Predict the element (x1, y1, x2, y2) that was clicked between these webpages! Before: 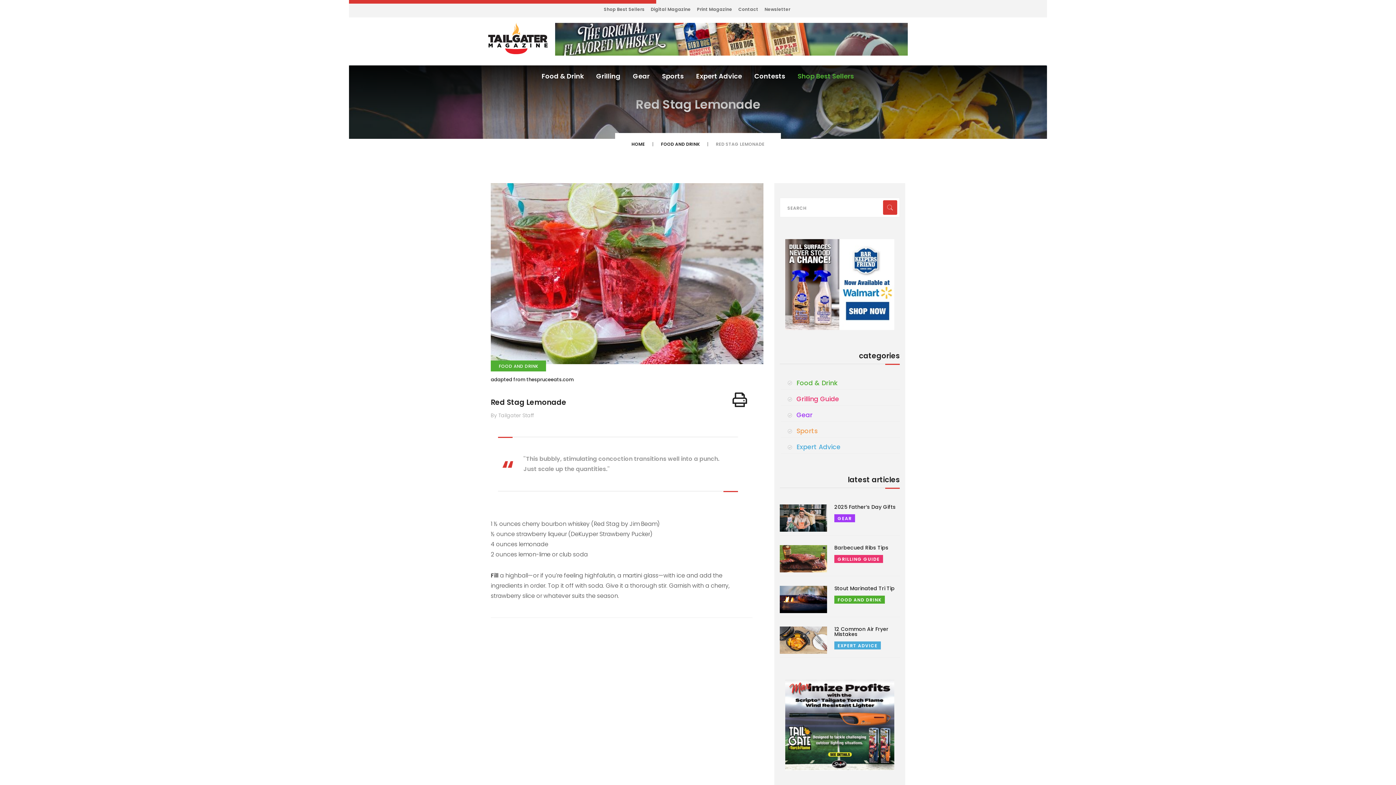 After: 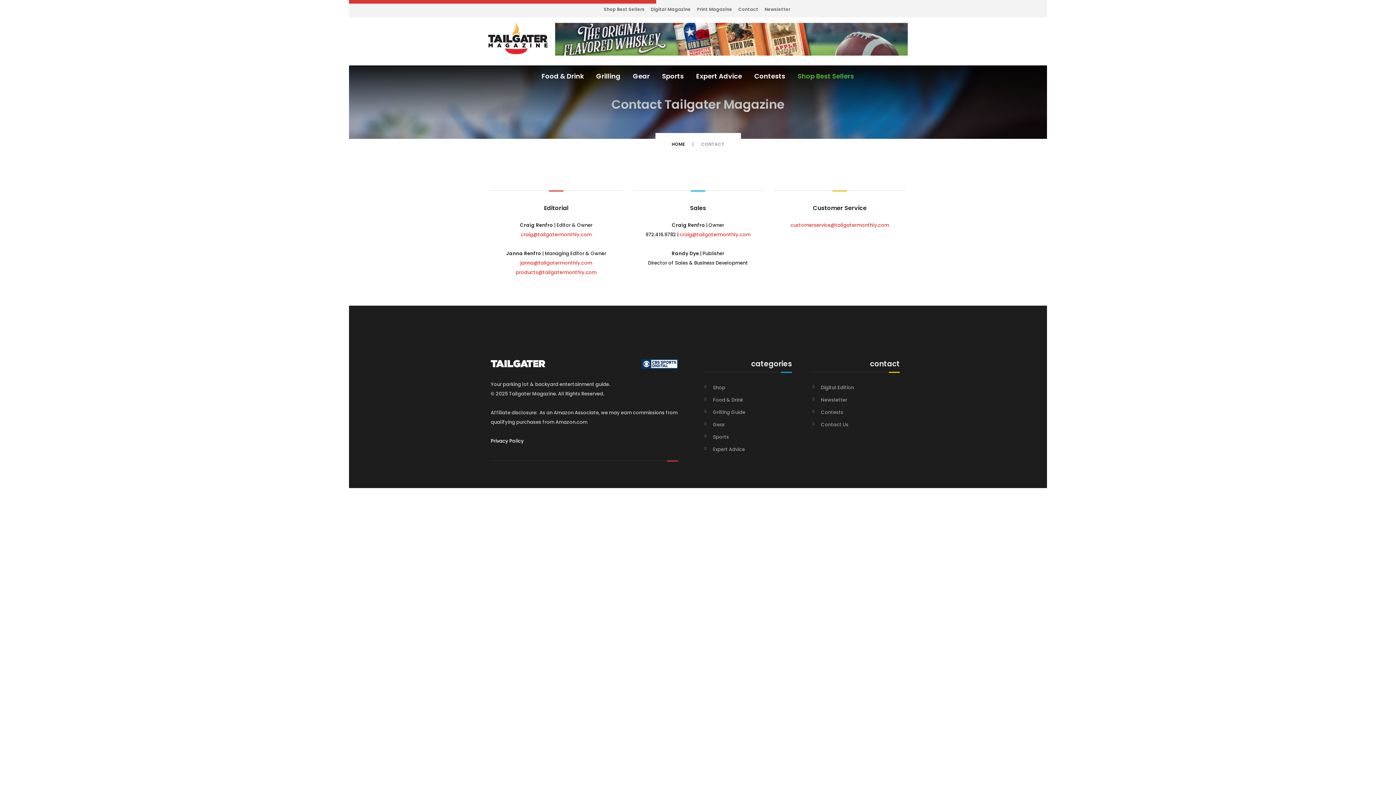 Action: label: Contact bbox: (738, 6, 758, 12)